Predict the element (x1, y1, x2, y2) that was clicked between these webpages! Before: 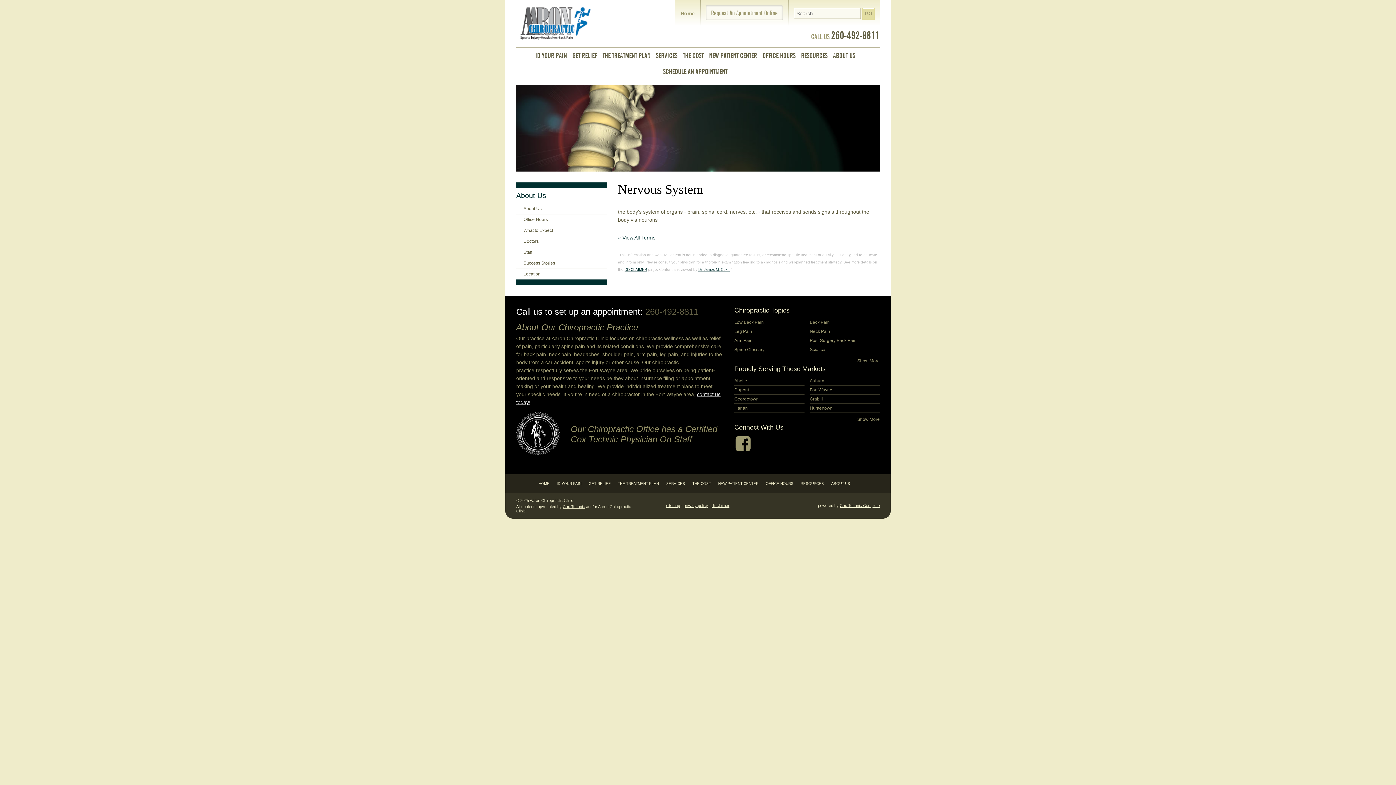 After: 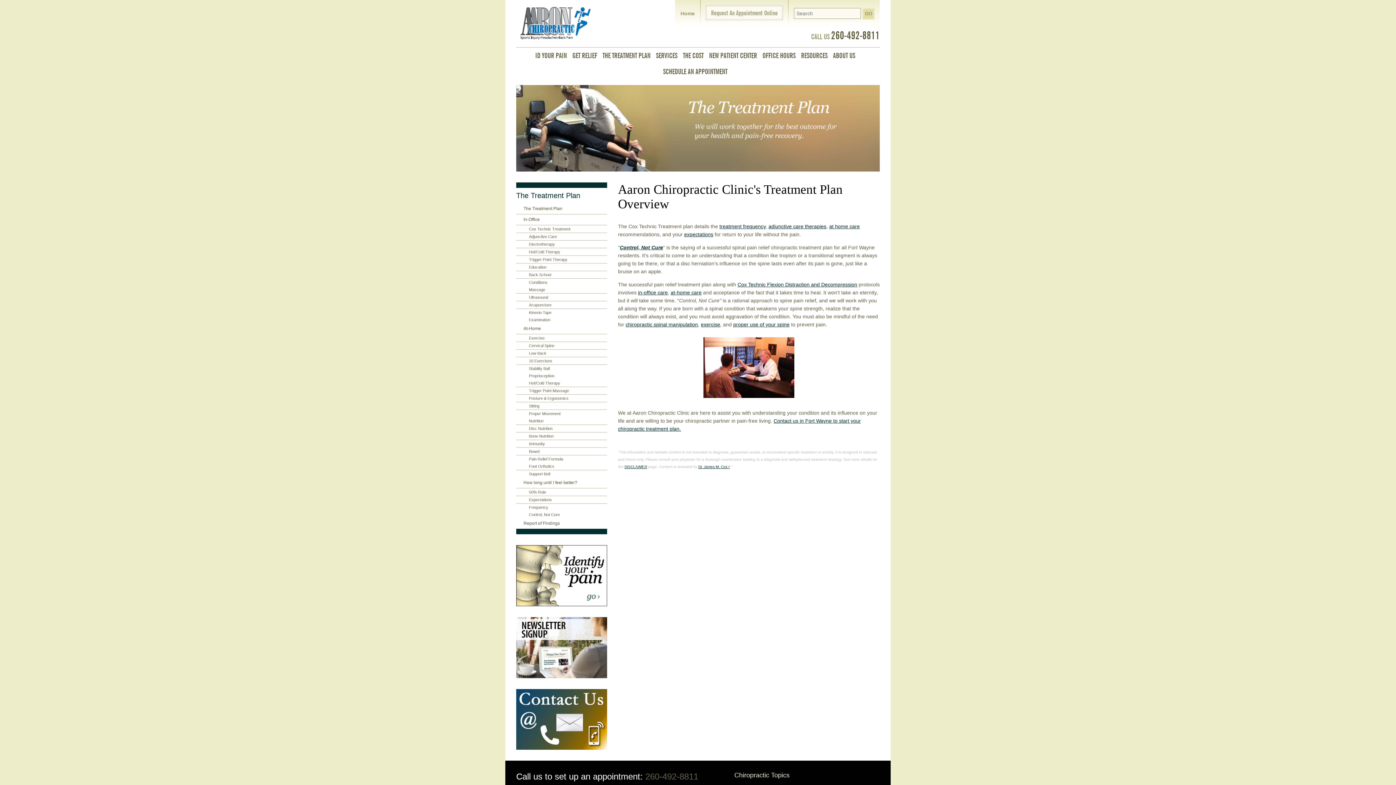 Action: bbox: (618, 481, 659, 485) label: THE TREATMENT PLAN